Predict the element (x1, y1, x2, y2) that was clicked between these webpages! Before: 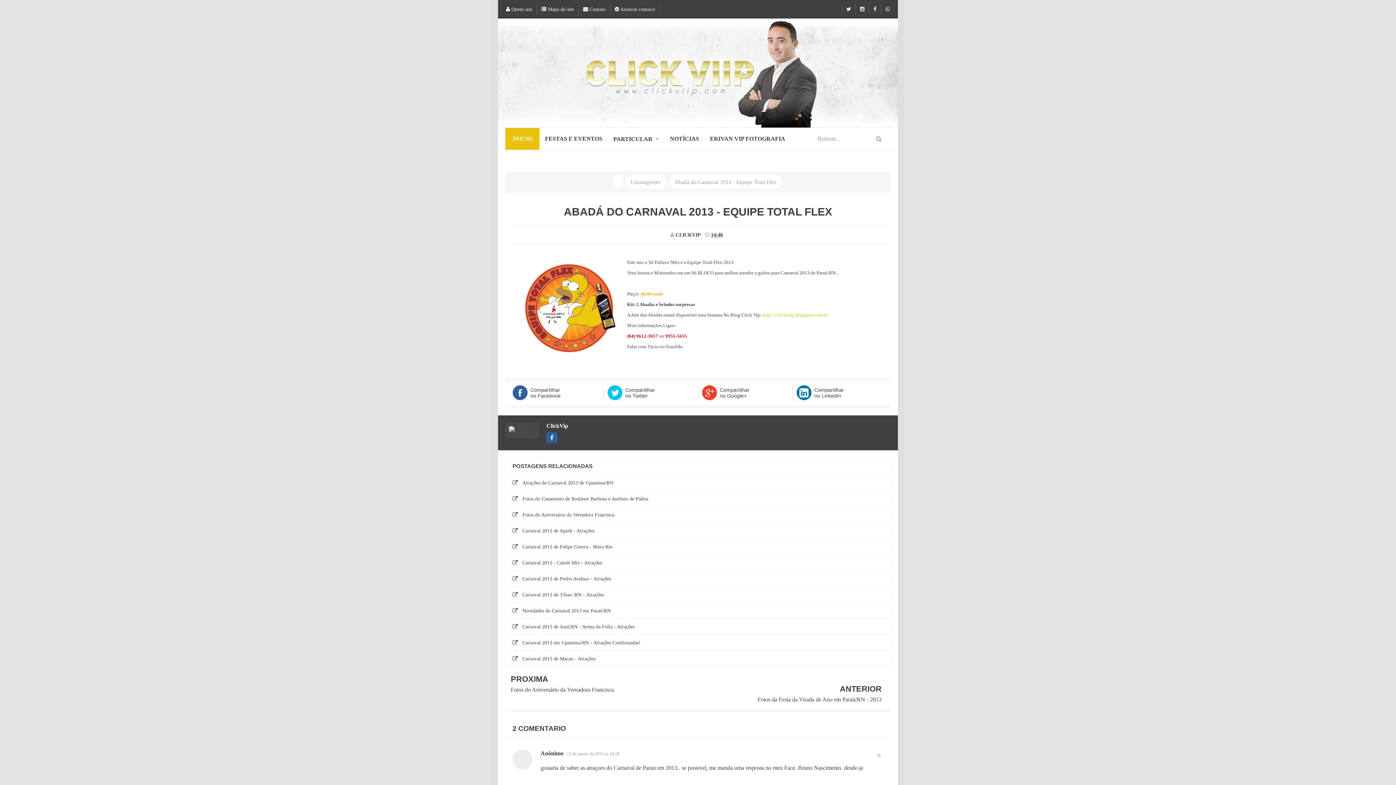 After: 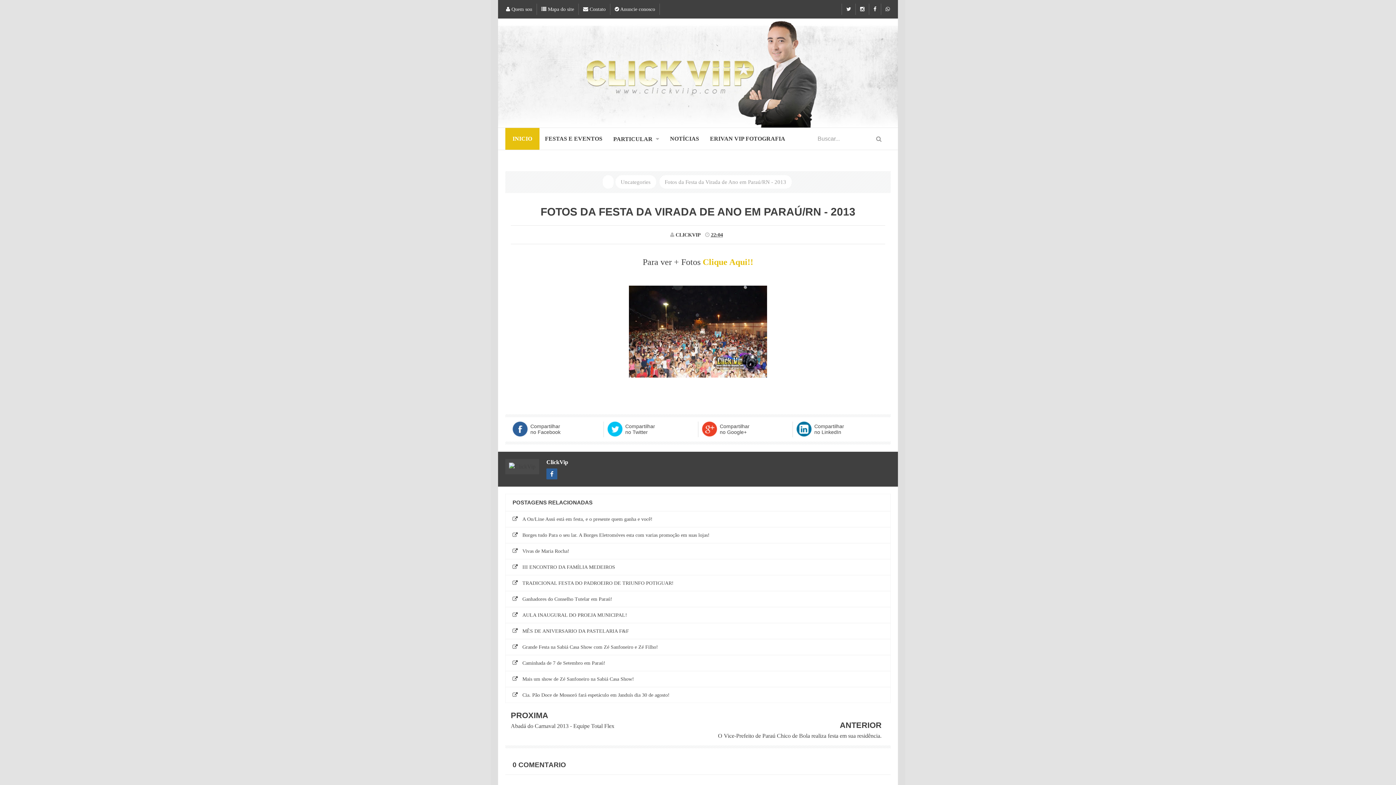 Action: label: Fotos da Festa da Virada de Ano em Paraú/RN - 2013 bbox: (757, 694, 881, 705)